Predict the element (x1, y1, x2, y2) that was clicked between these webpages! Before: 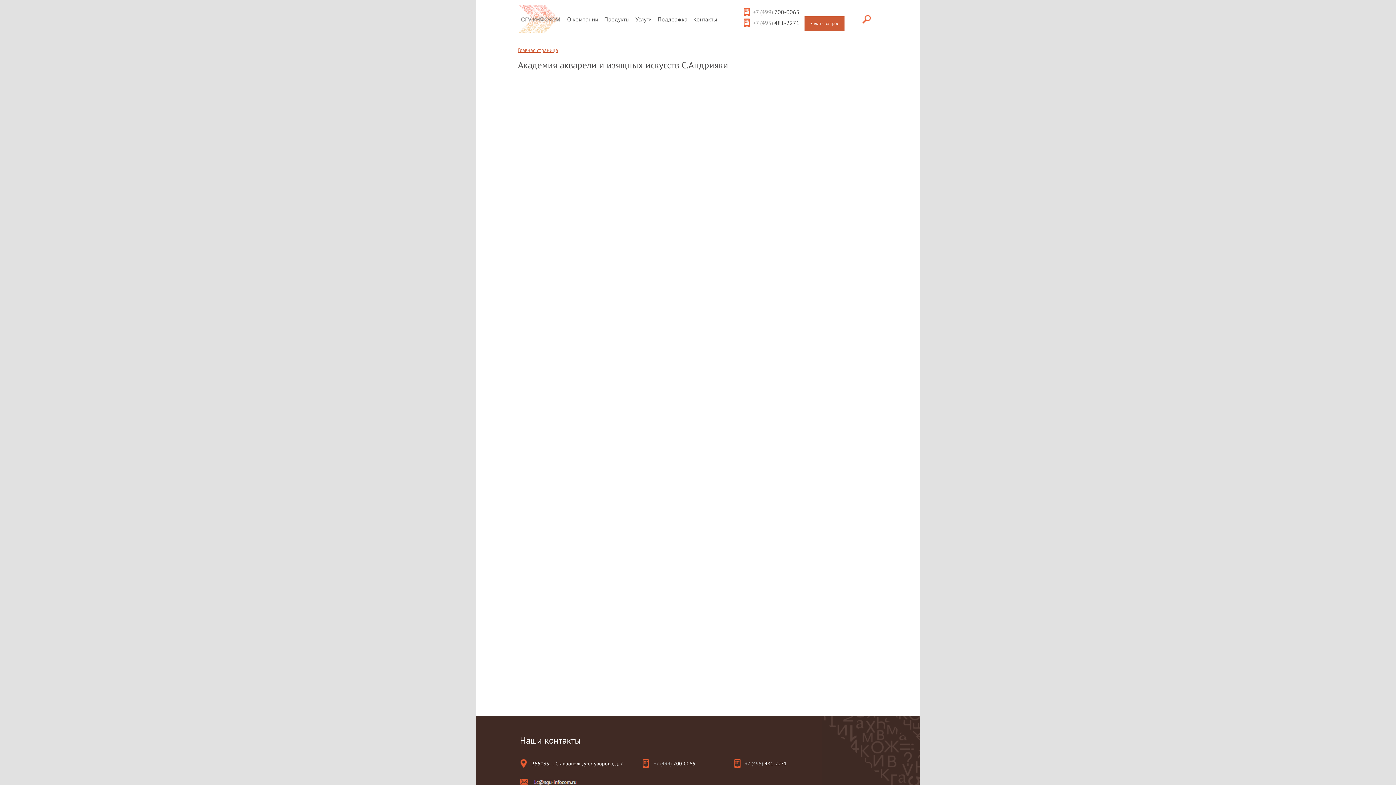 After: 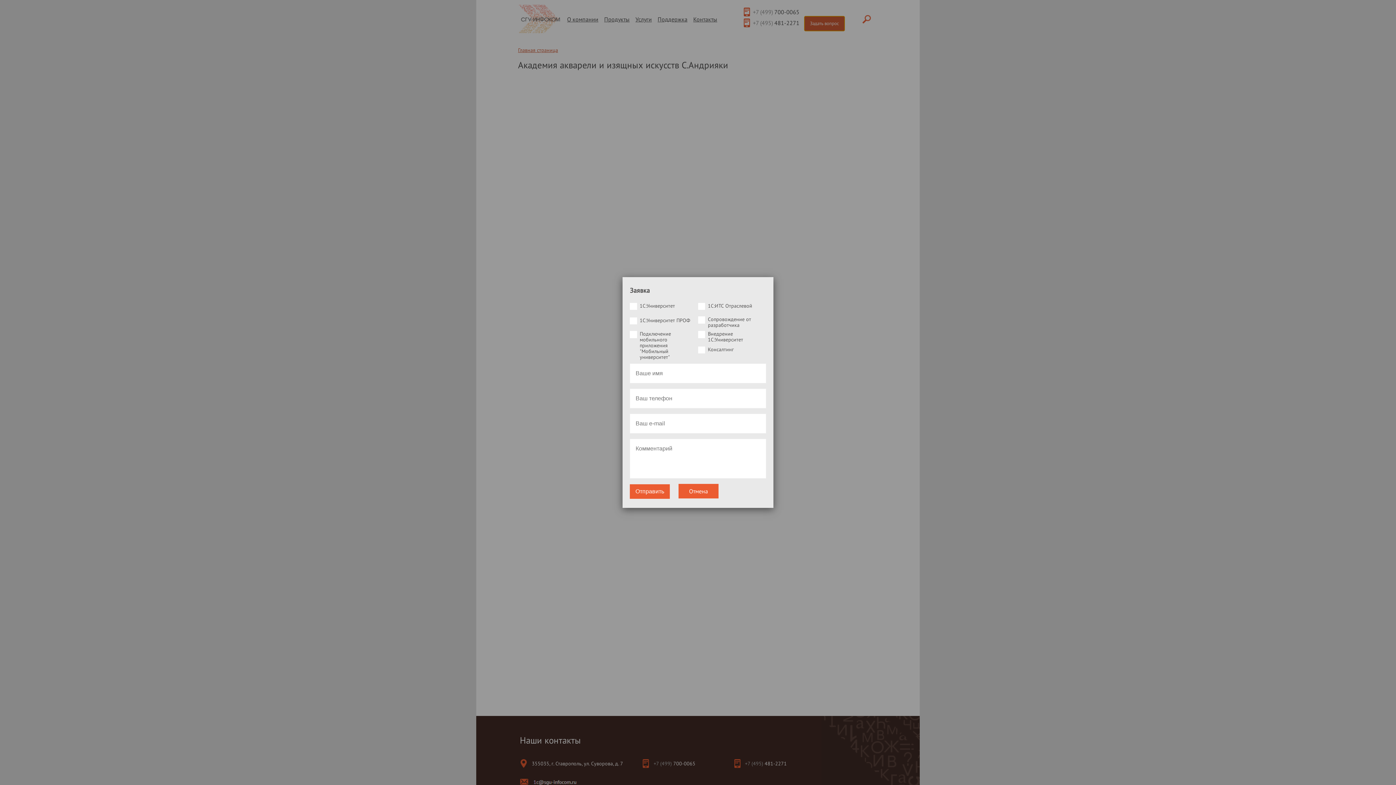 Action: bbox: (804, 16, 844, 30) label: Задать вопрос